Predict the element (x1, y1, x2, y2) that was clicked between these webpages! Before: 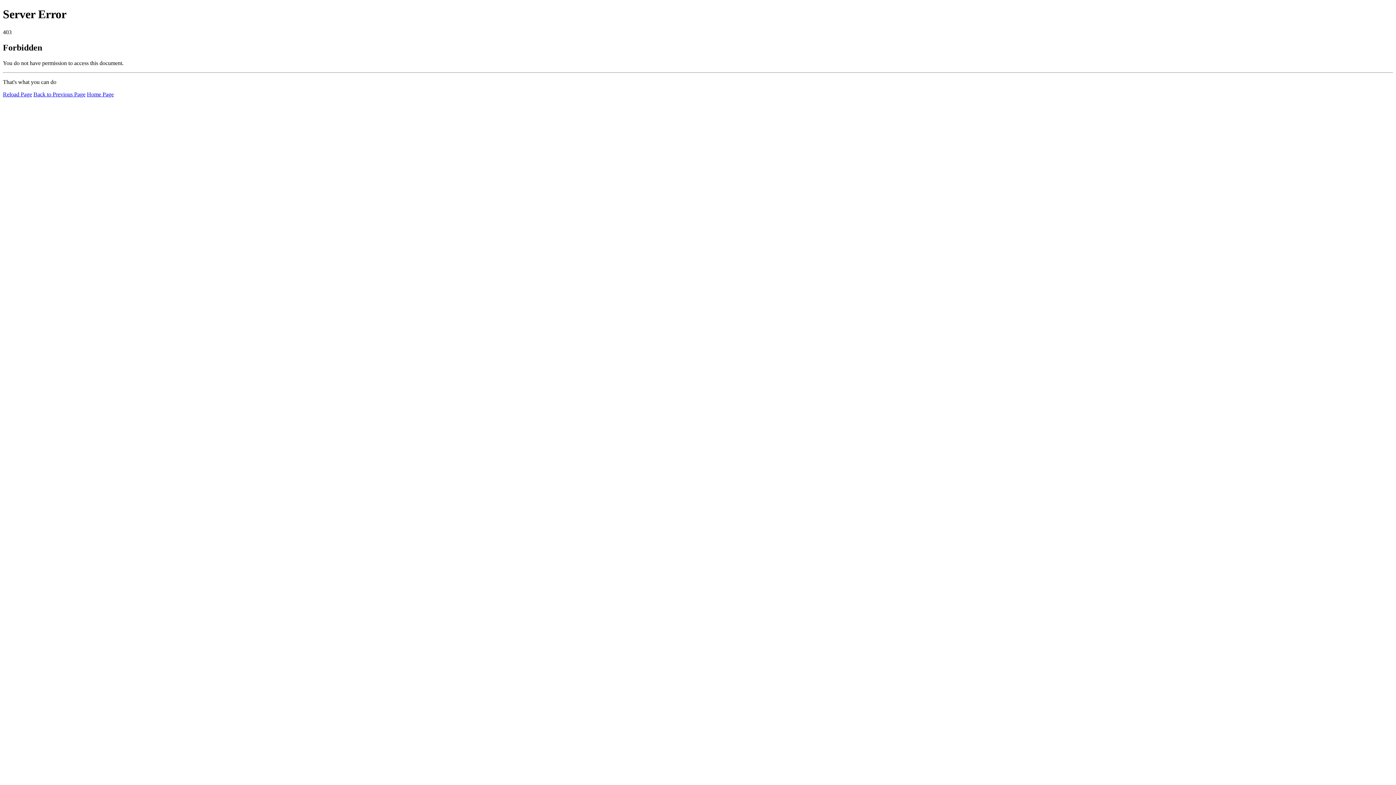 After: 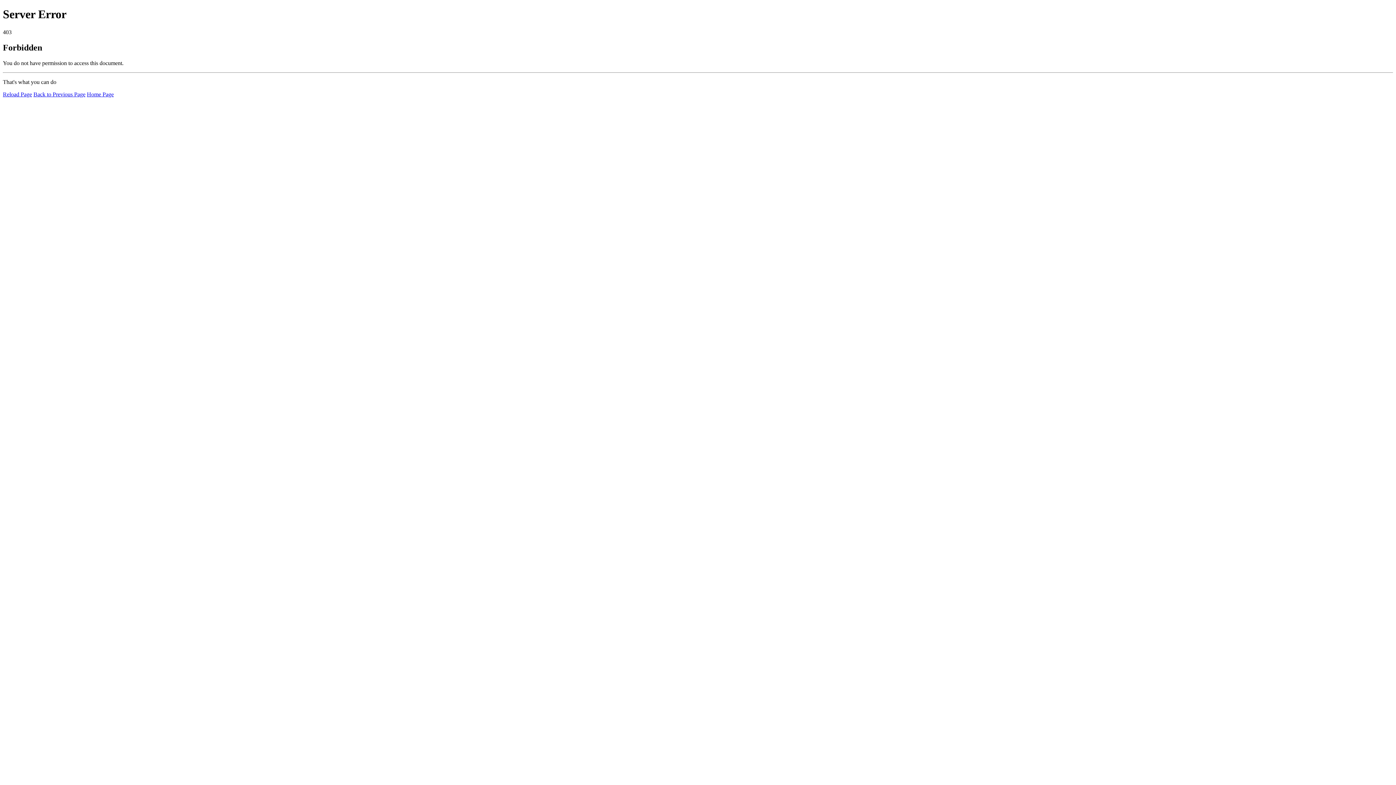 Action: label: Home Page bbox: (86, 91, 113, 97)